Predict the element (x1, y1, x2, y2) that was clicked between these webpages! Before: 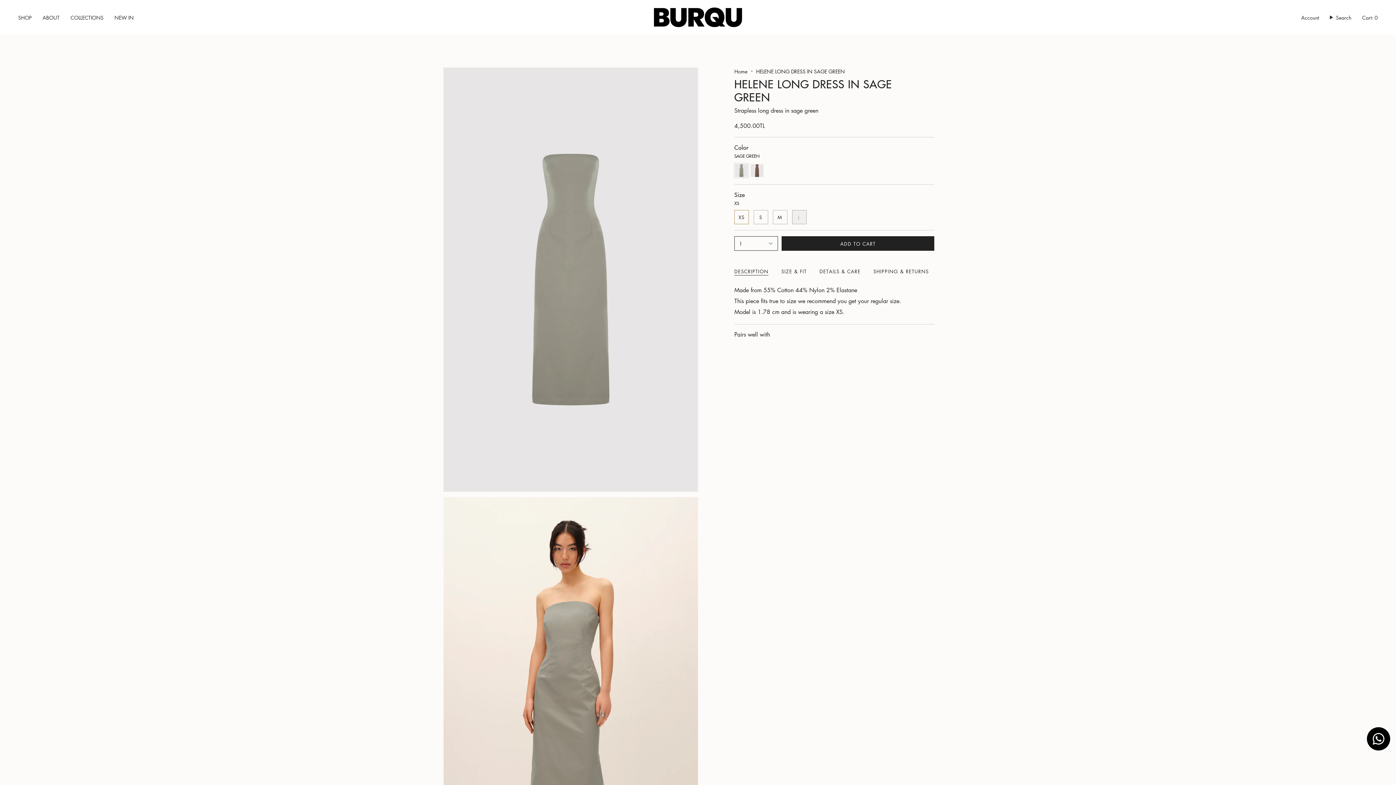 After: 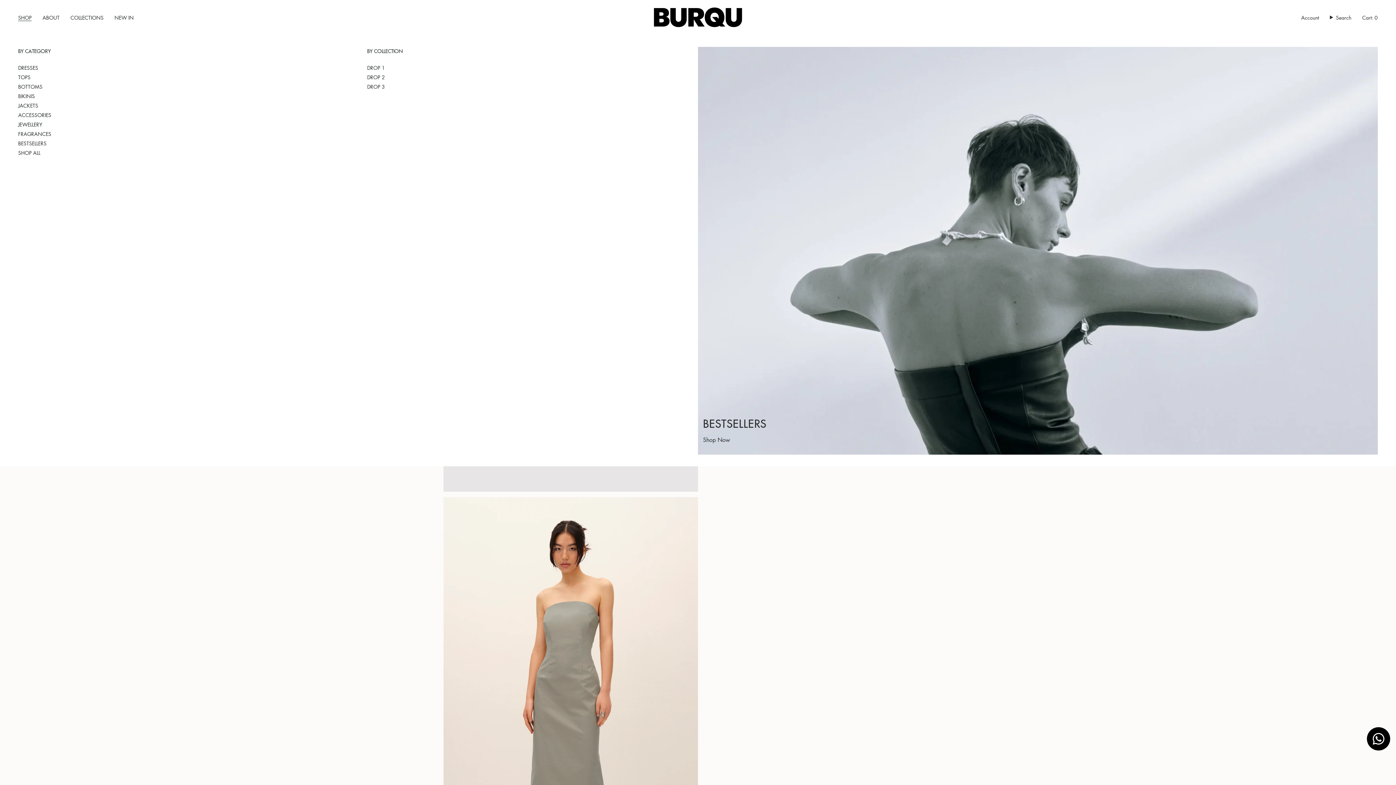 Action: bbox: (12, 5, 37, 29) label: SHOP